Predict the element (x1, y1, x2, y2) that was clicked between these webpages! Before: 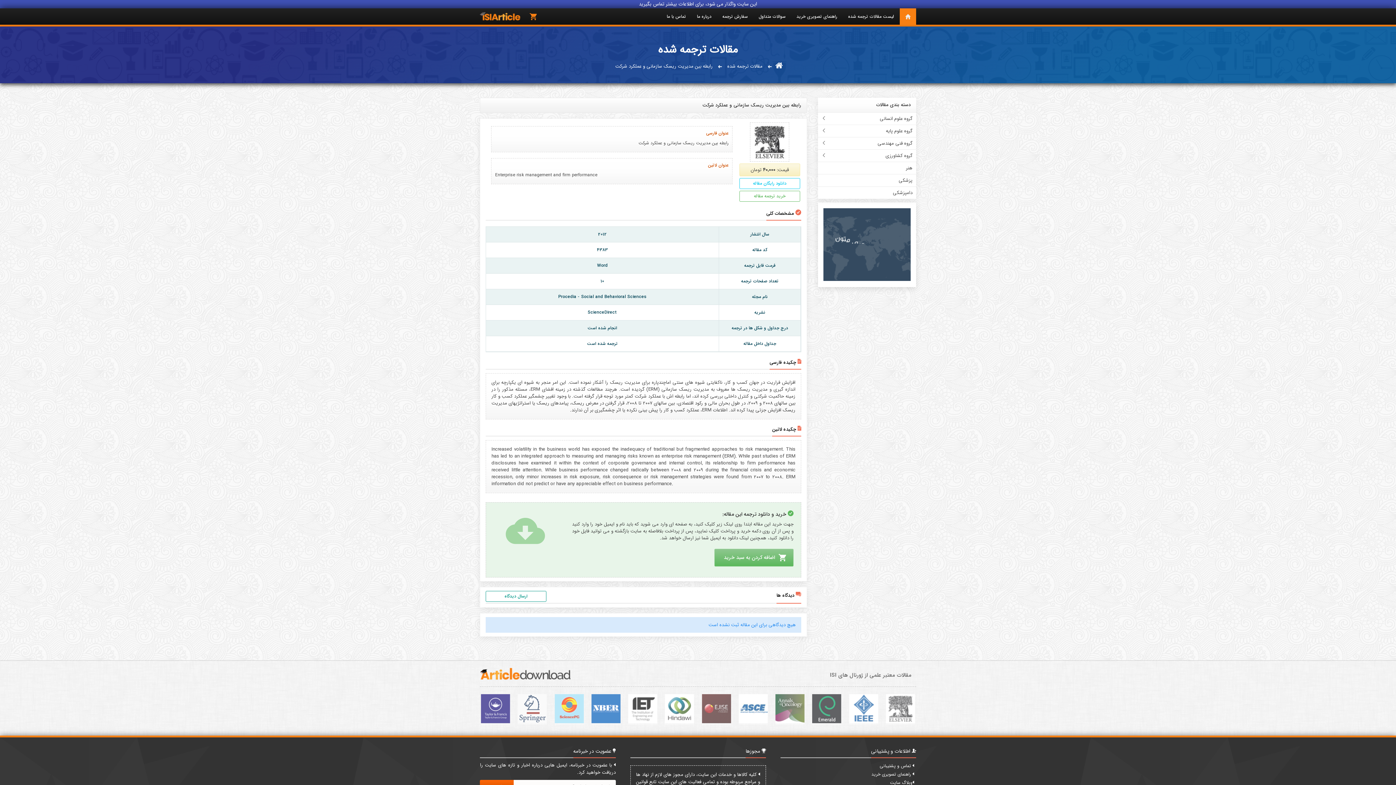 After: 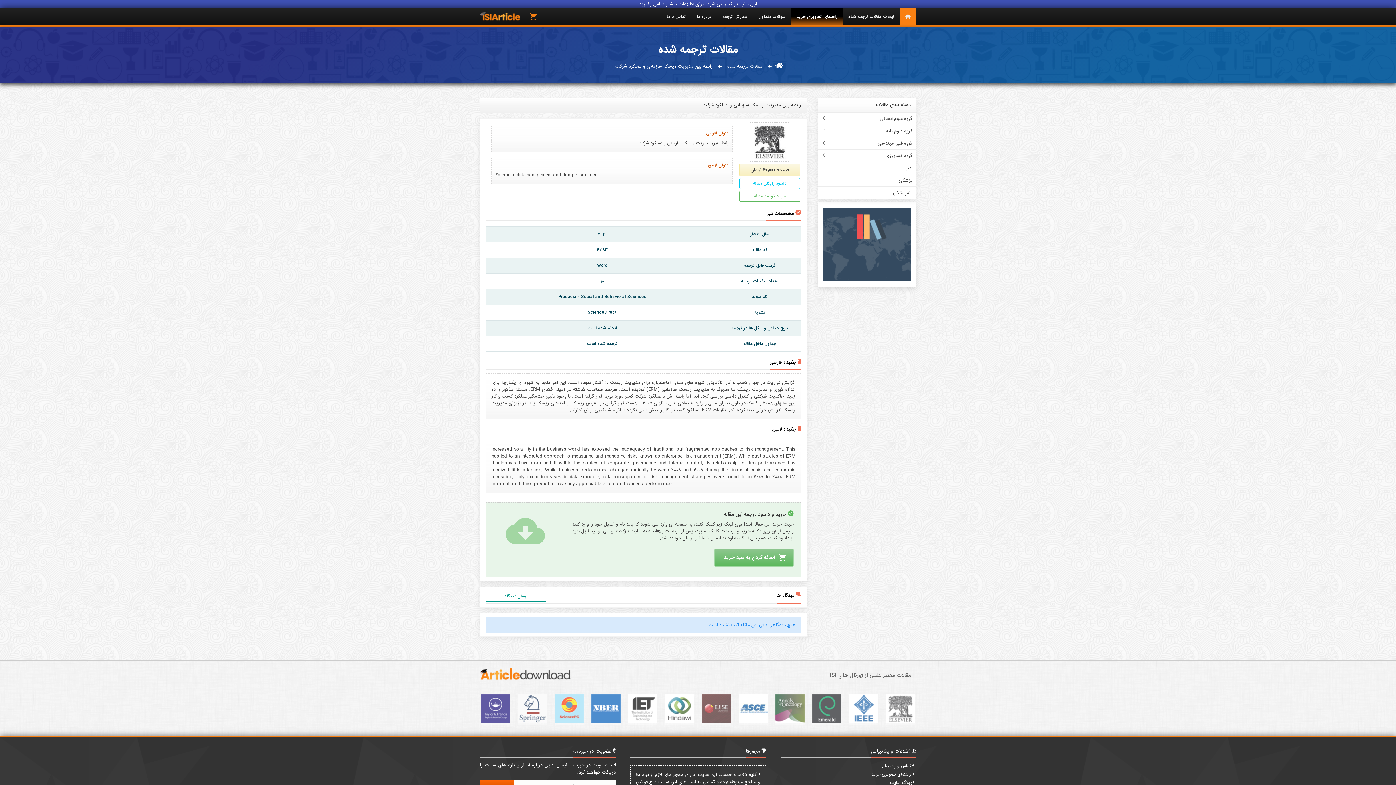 Action: label: راهنمای تصویری خرید bbox: (791, 8, 842, 24)